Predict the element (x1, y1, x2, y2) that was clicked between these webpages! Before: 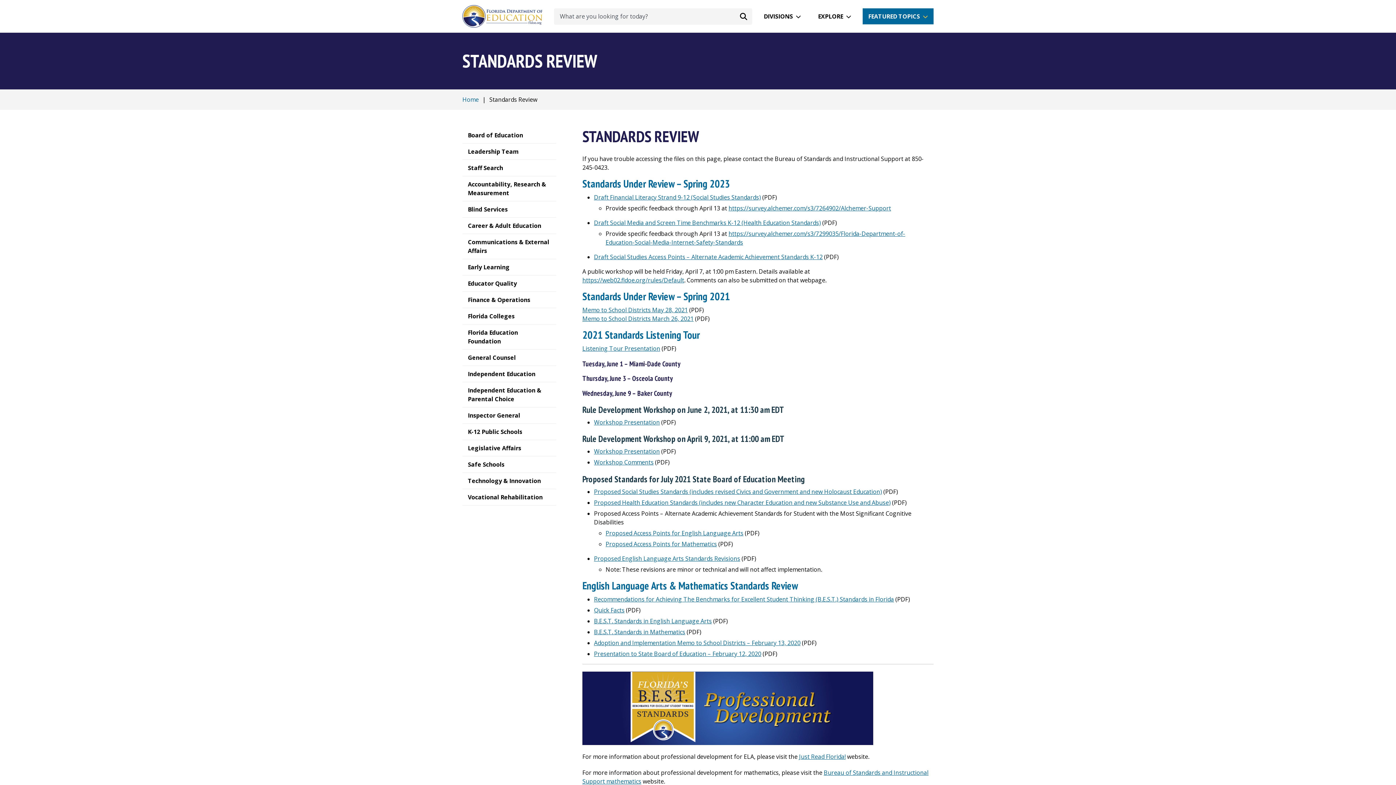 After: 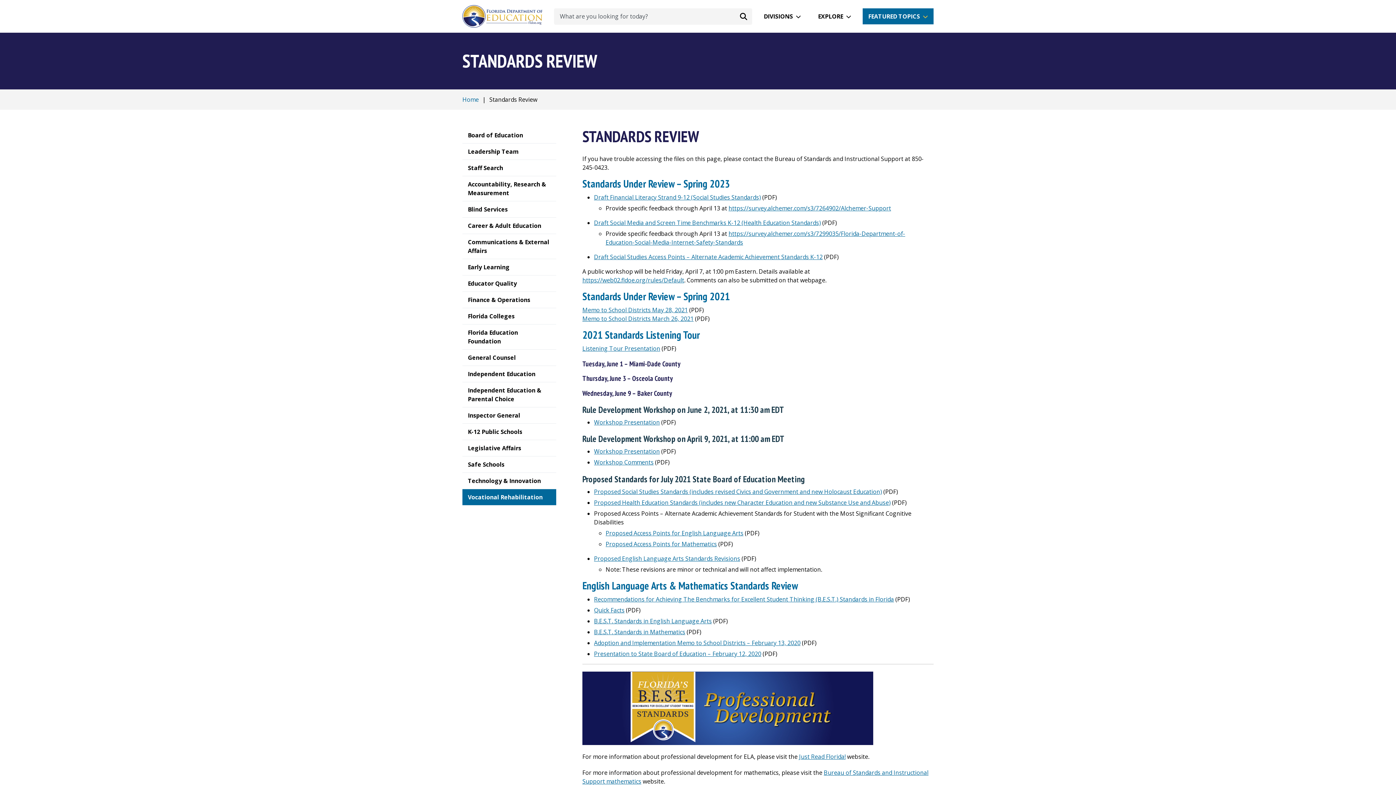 Action: label: Vocational Rehabilitation bbox: (462, 489, 556, 505)